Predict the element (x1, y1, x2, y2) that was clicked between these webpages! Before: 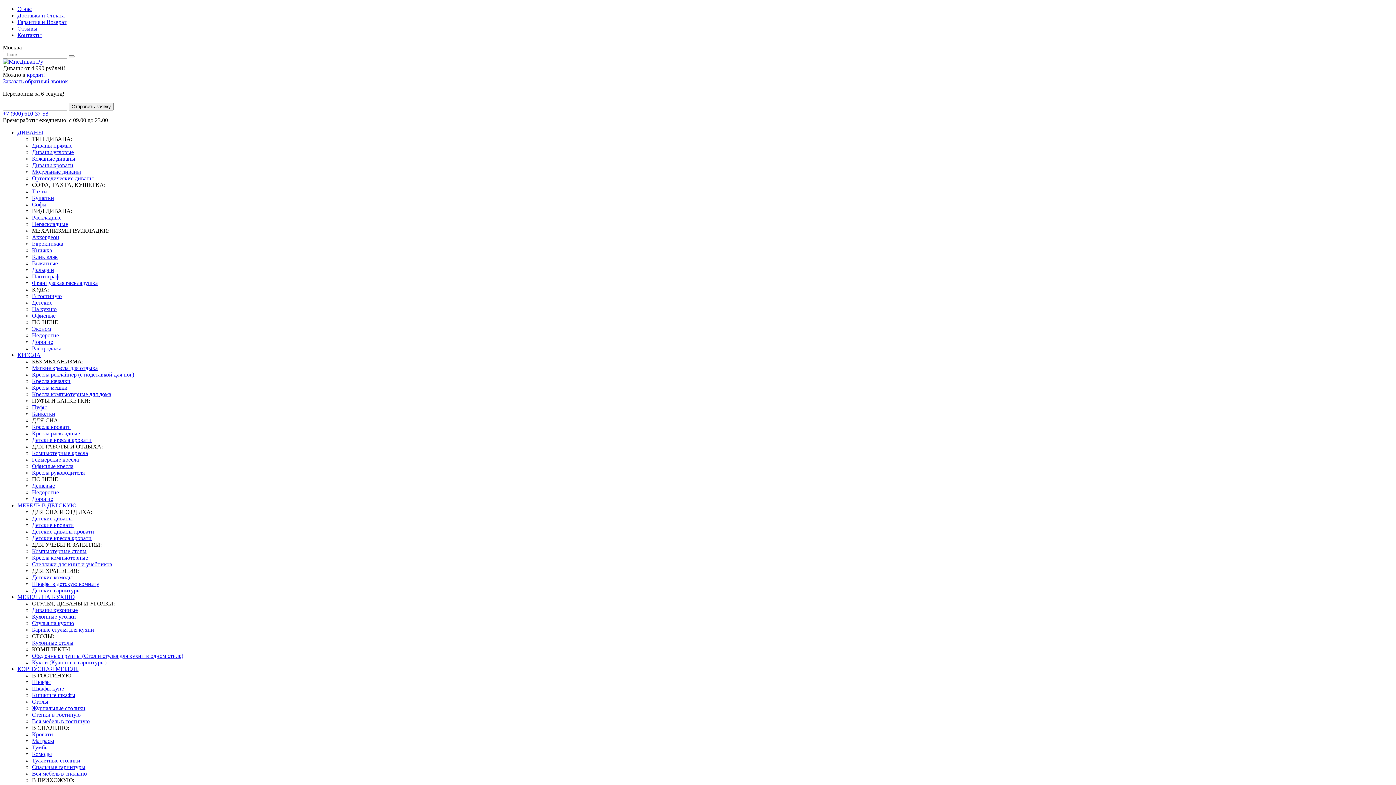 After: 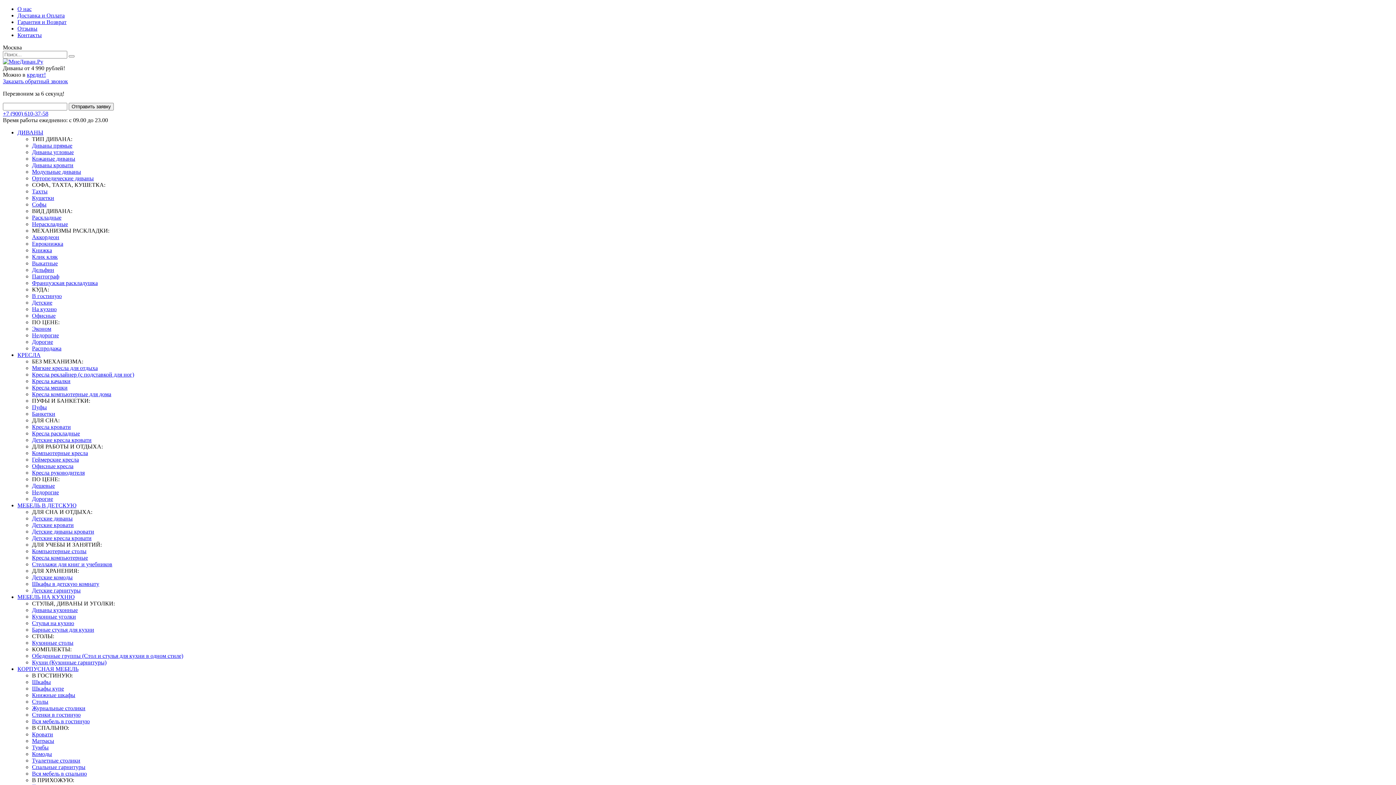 Action: bbox: (32, 718, 89, 724) label: Вся мебель в гостиную